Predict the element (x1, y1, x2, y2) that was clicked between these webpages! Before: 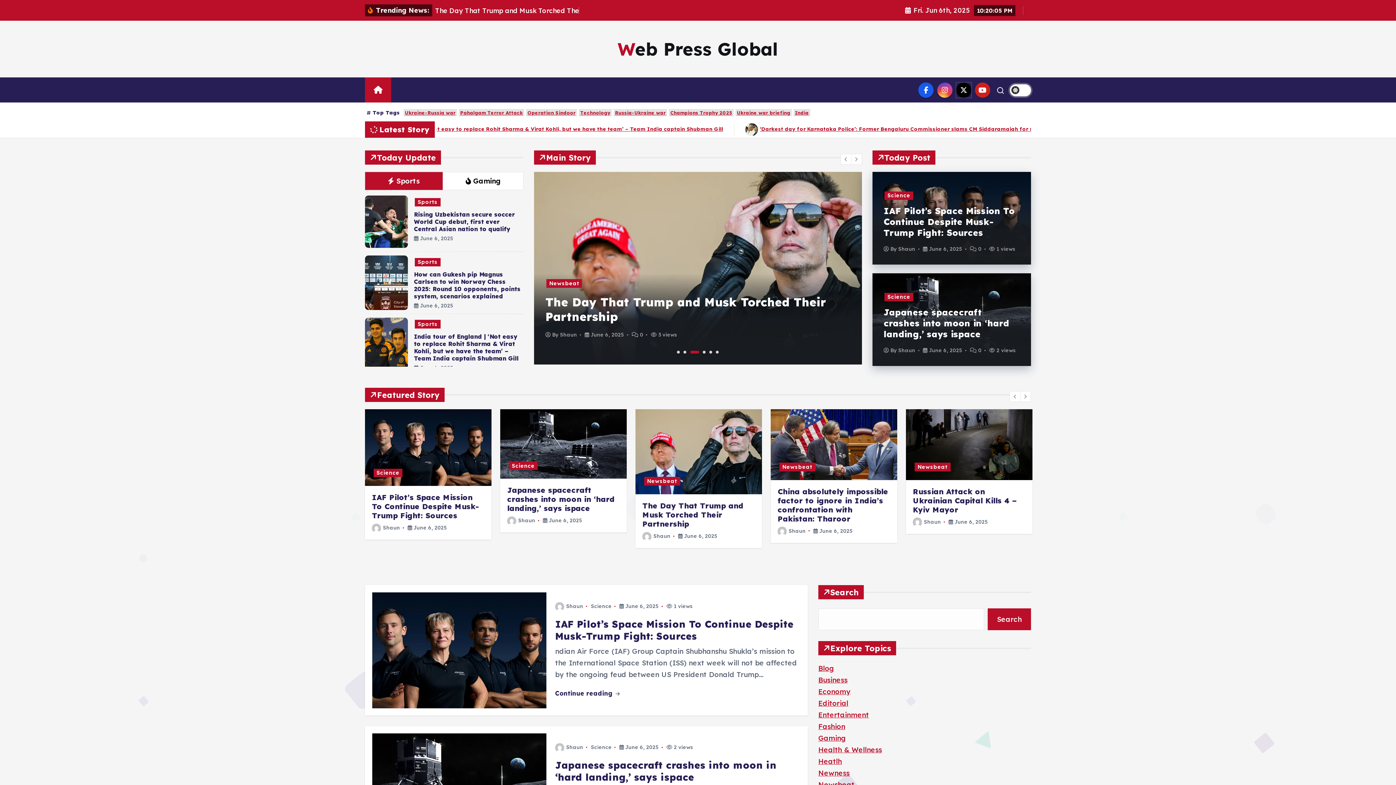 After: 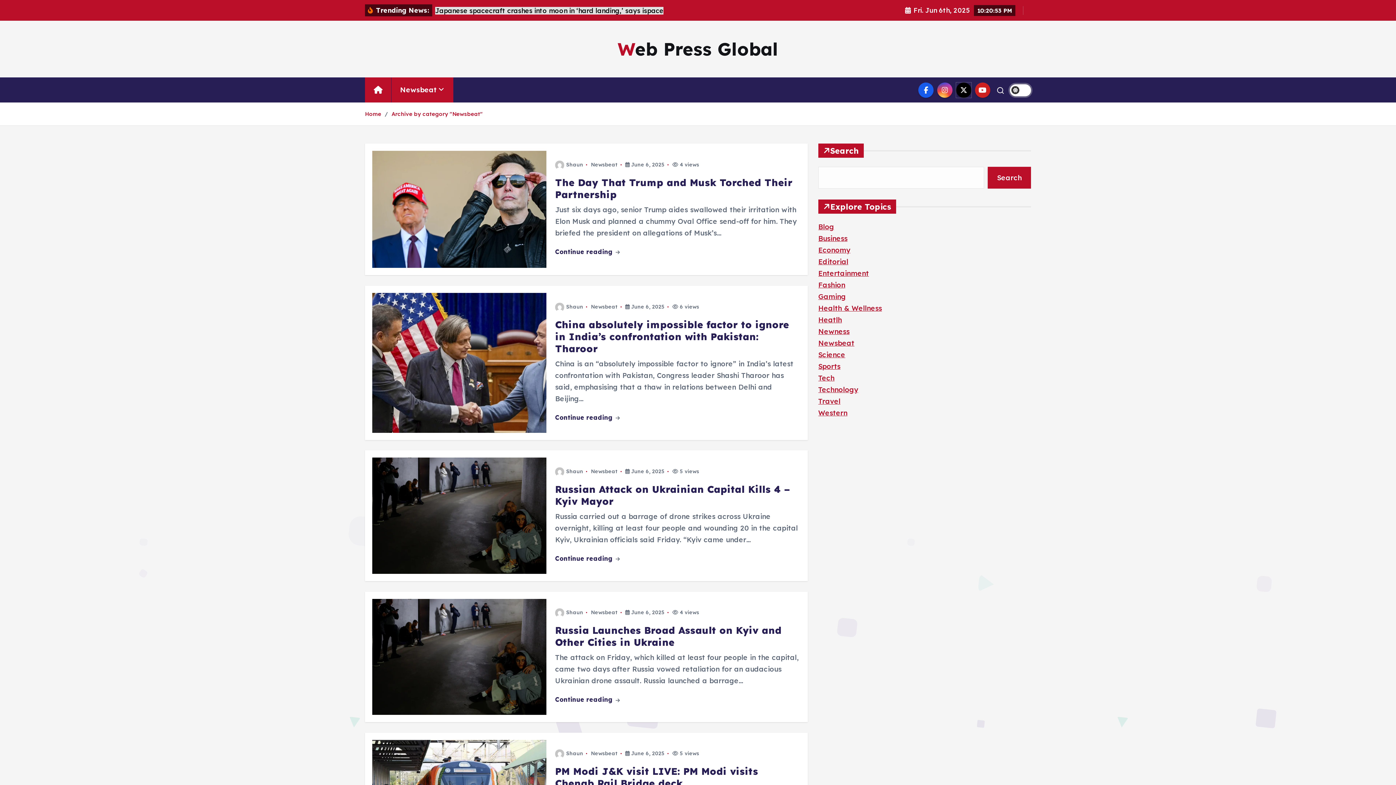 Action: bbox: (391, 77, 453, 102) label: Newsbeat